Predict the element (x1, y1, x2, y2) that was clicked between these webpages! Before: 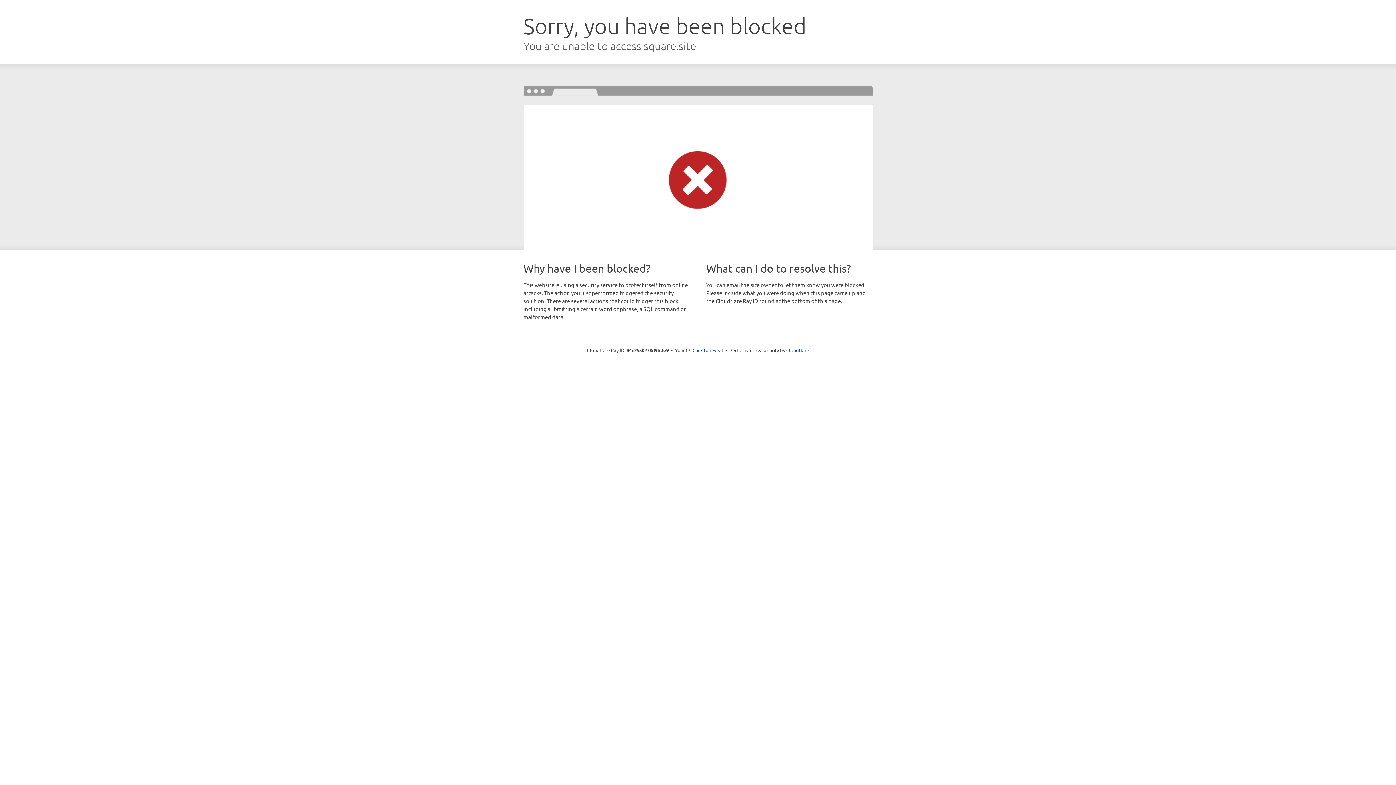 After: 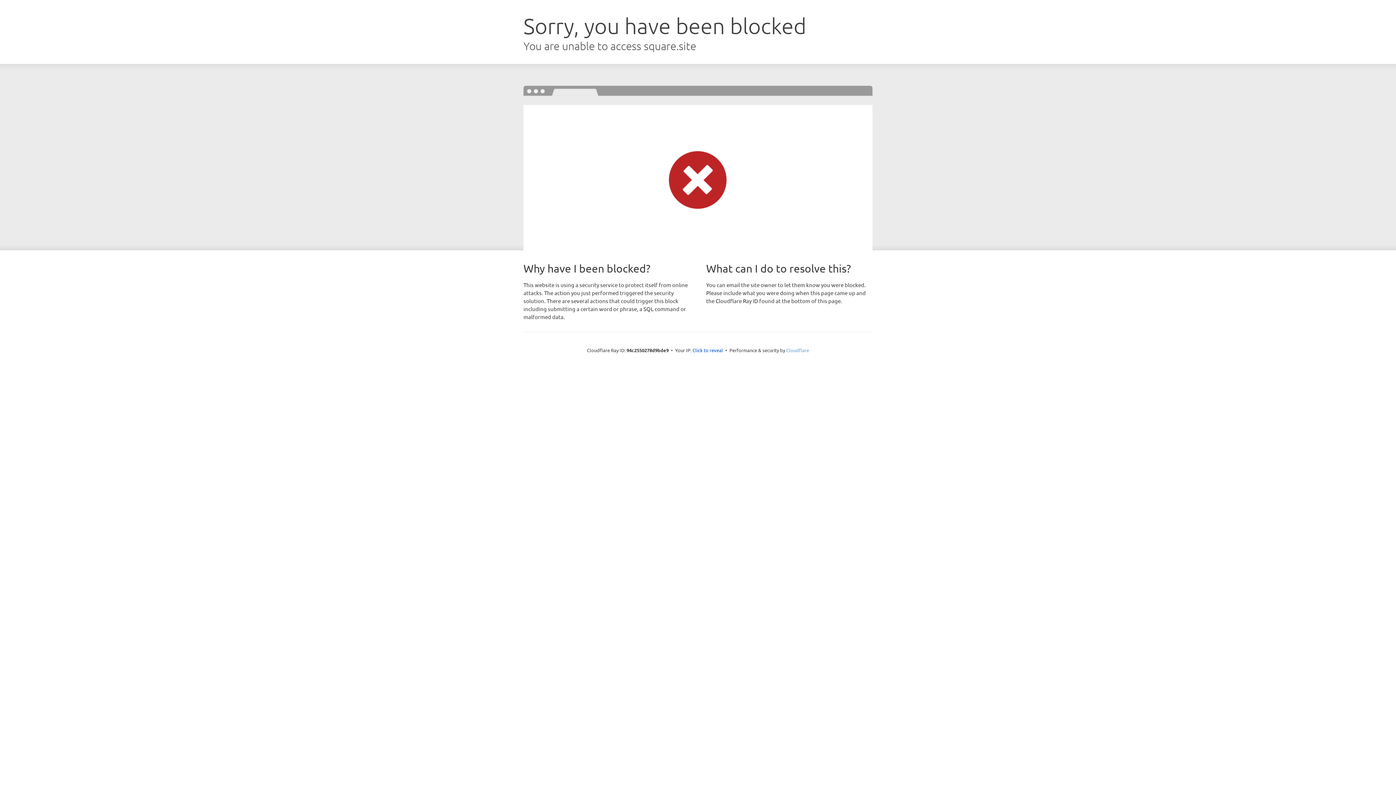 Action: bbox: (786, 347, 809, 353) label: Cloudflare